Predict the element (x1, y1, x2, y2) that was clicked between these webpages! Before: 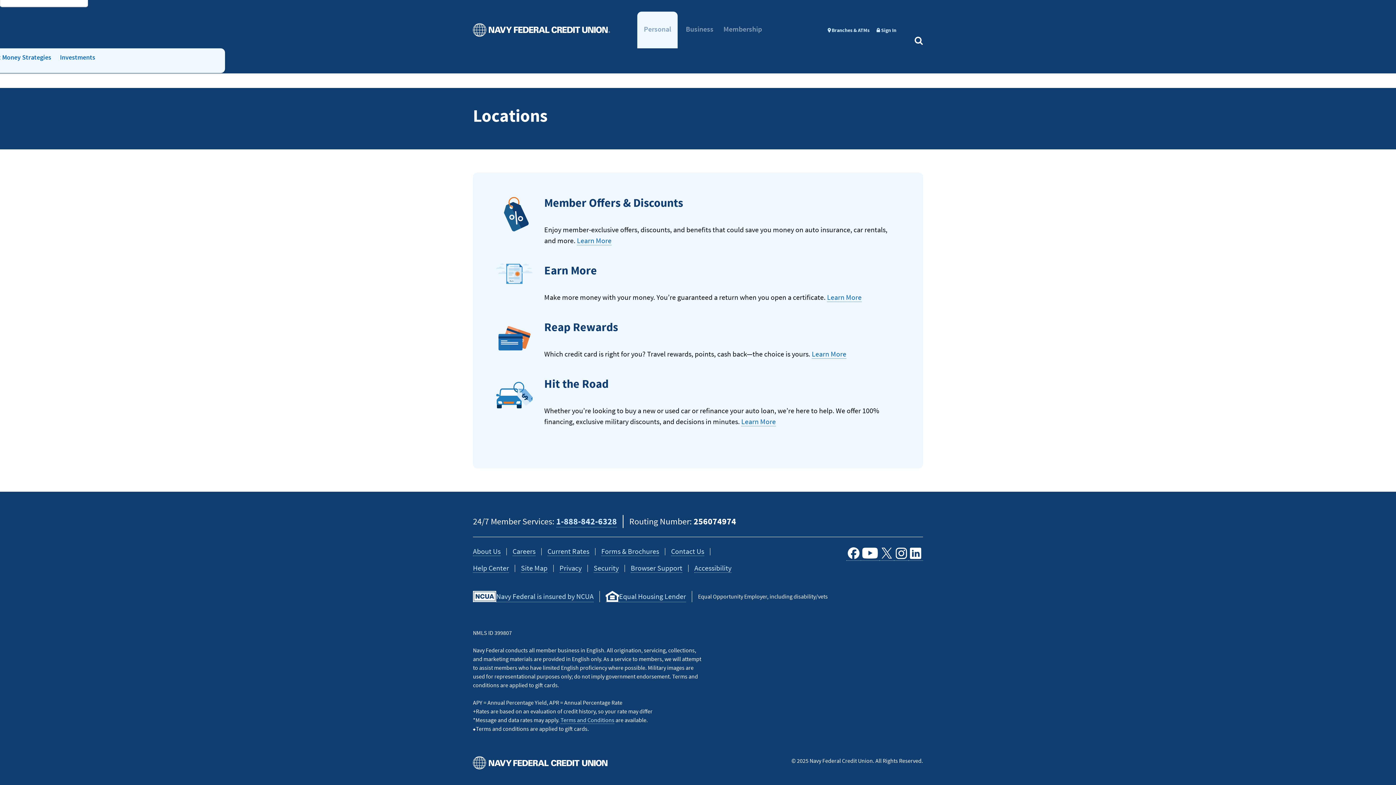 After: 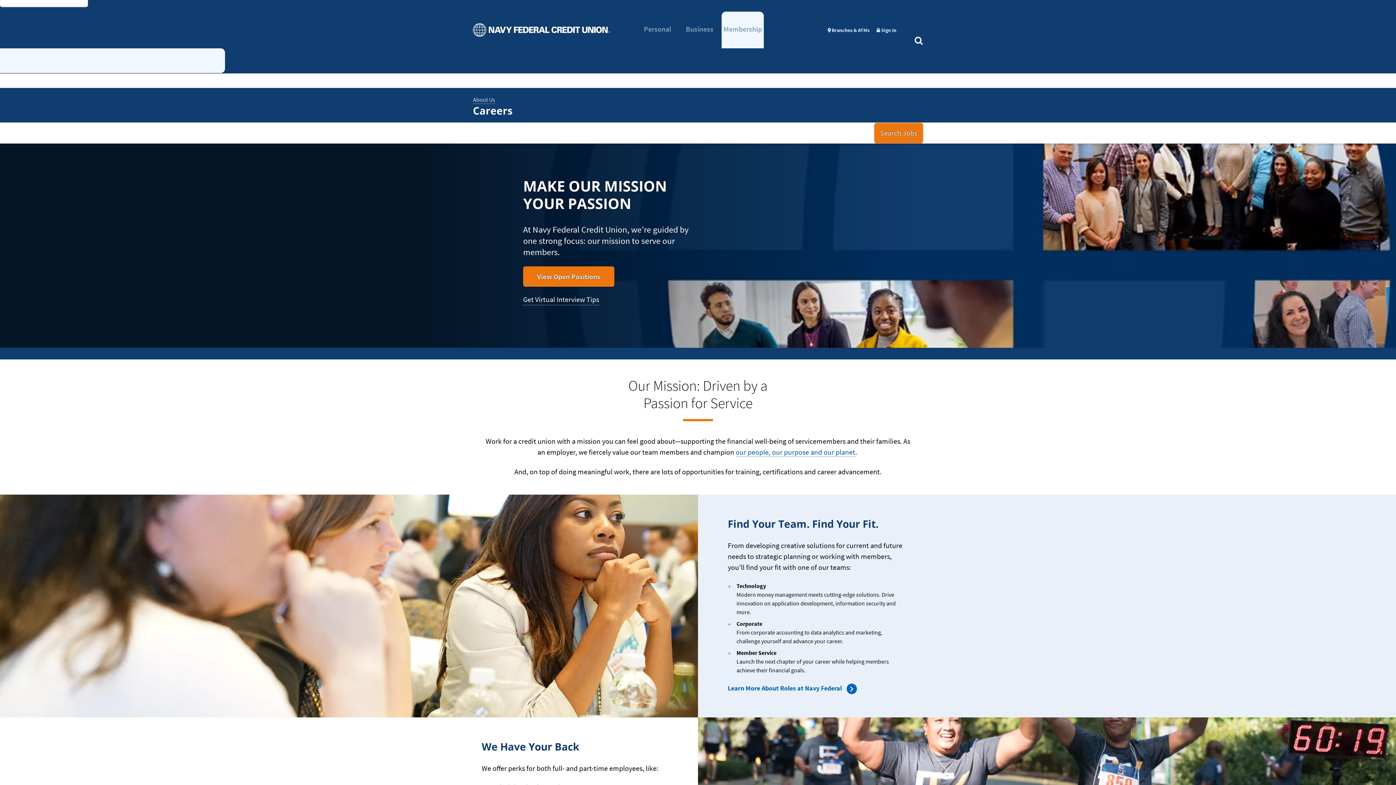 Action: bbox: (512, 546, 535, 556) label: Careers